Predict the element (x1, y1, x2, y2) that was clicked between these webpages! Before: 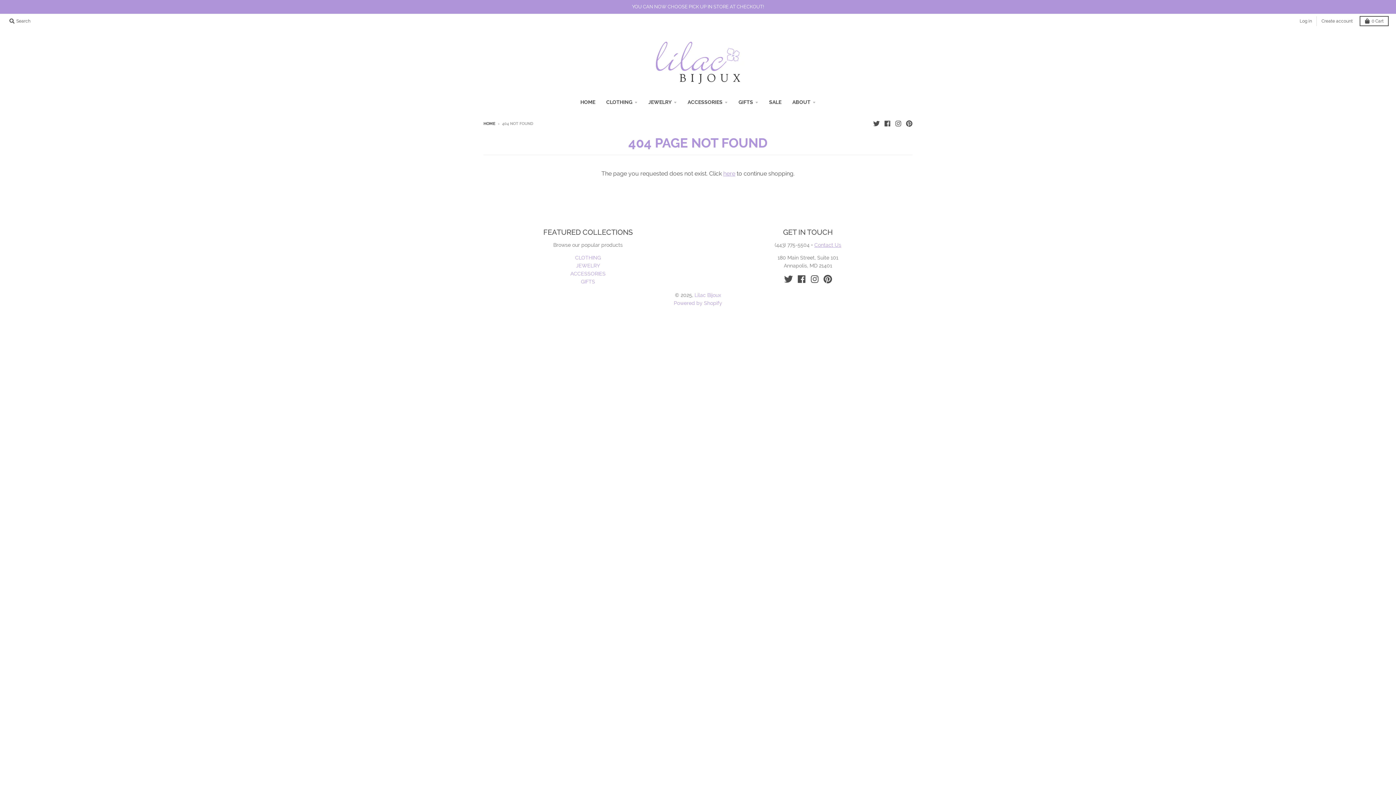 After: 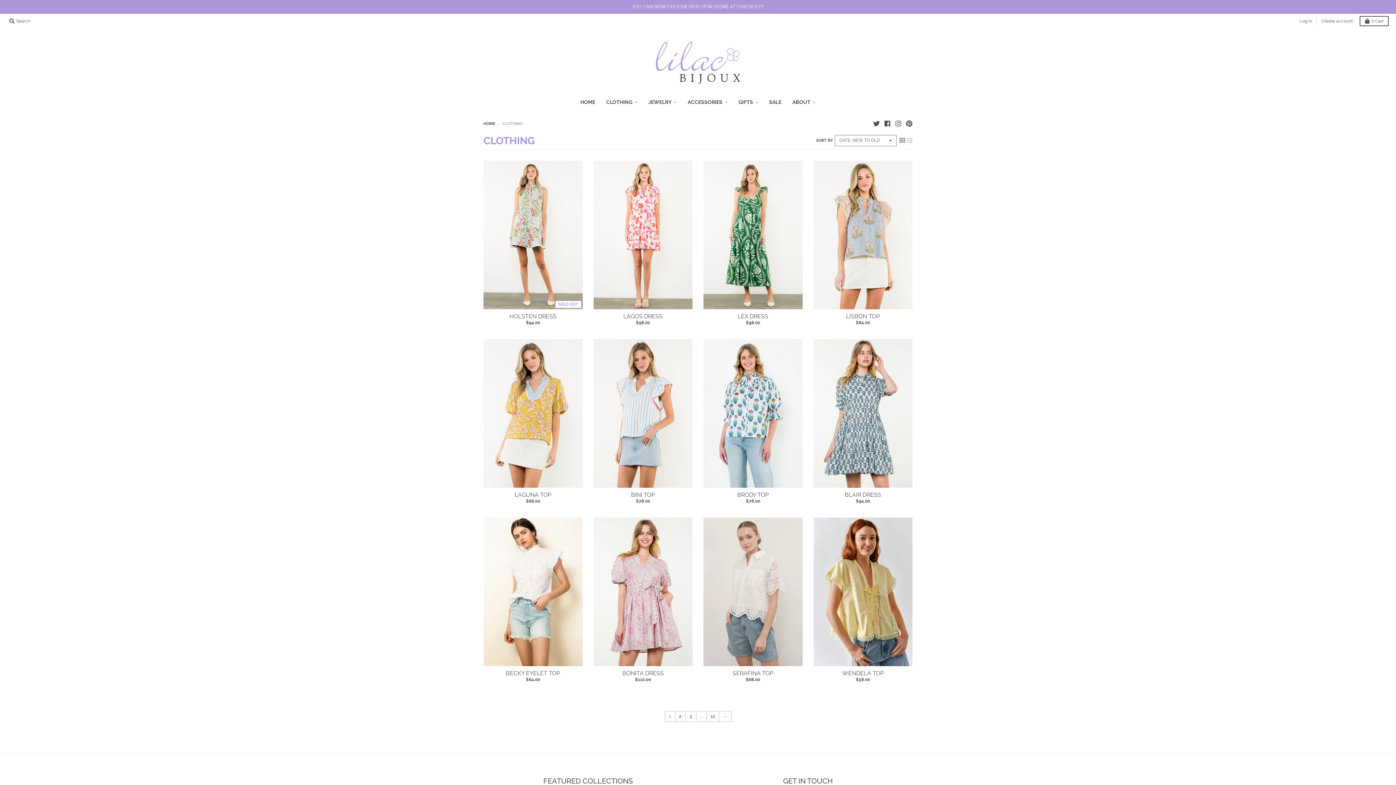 Action: bbox: (575, 255, 601, 260) label: CLOTHING